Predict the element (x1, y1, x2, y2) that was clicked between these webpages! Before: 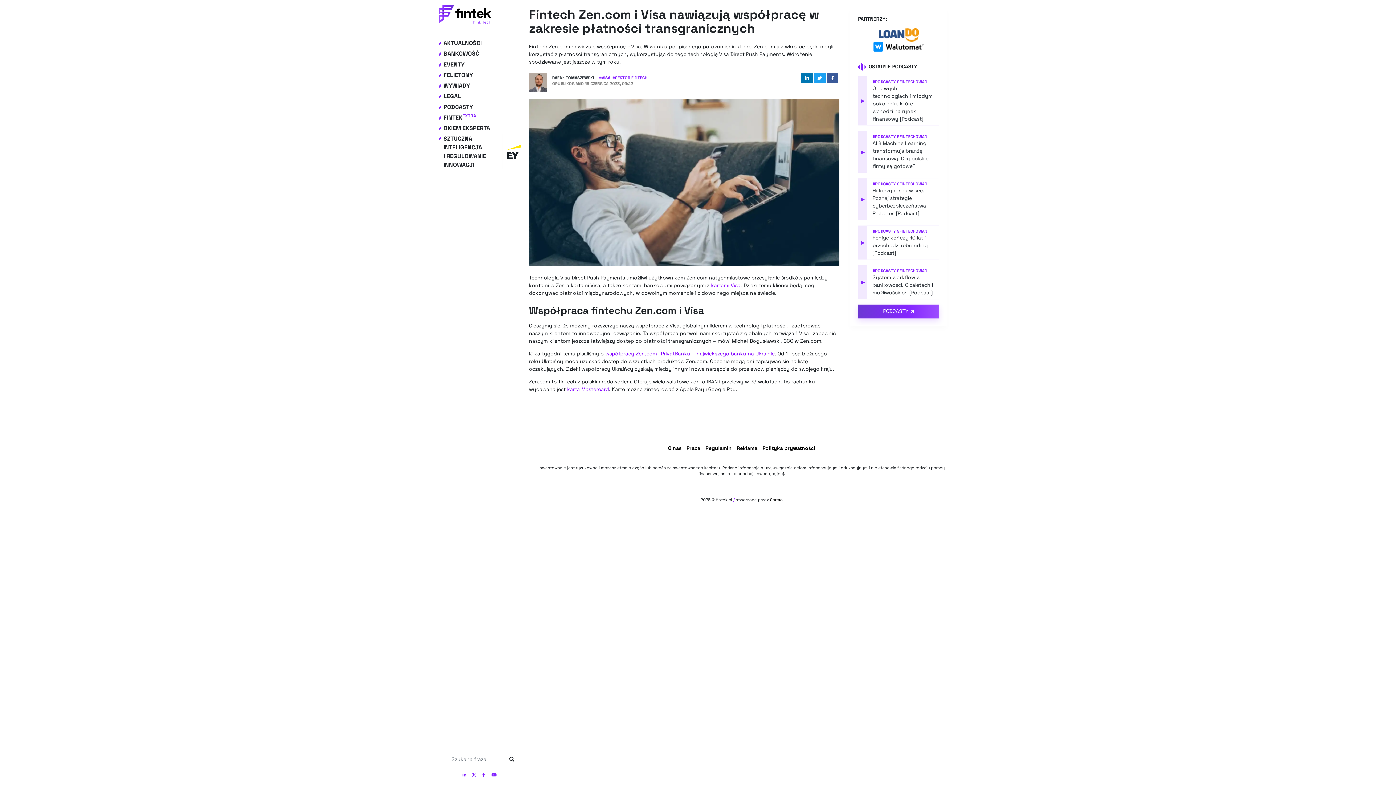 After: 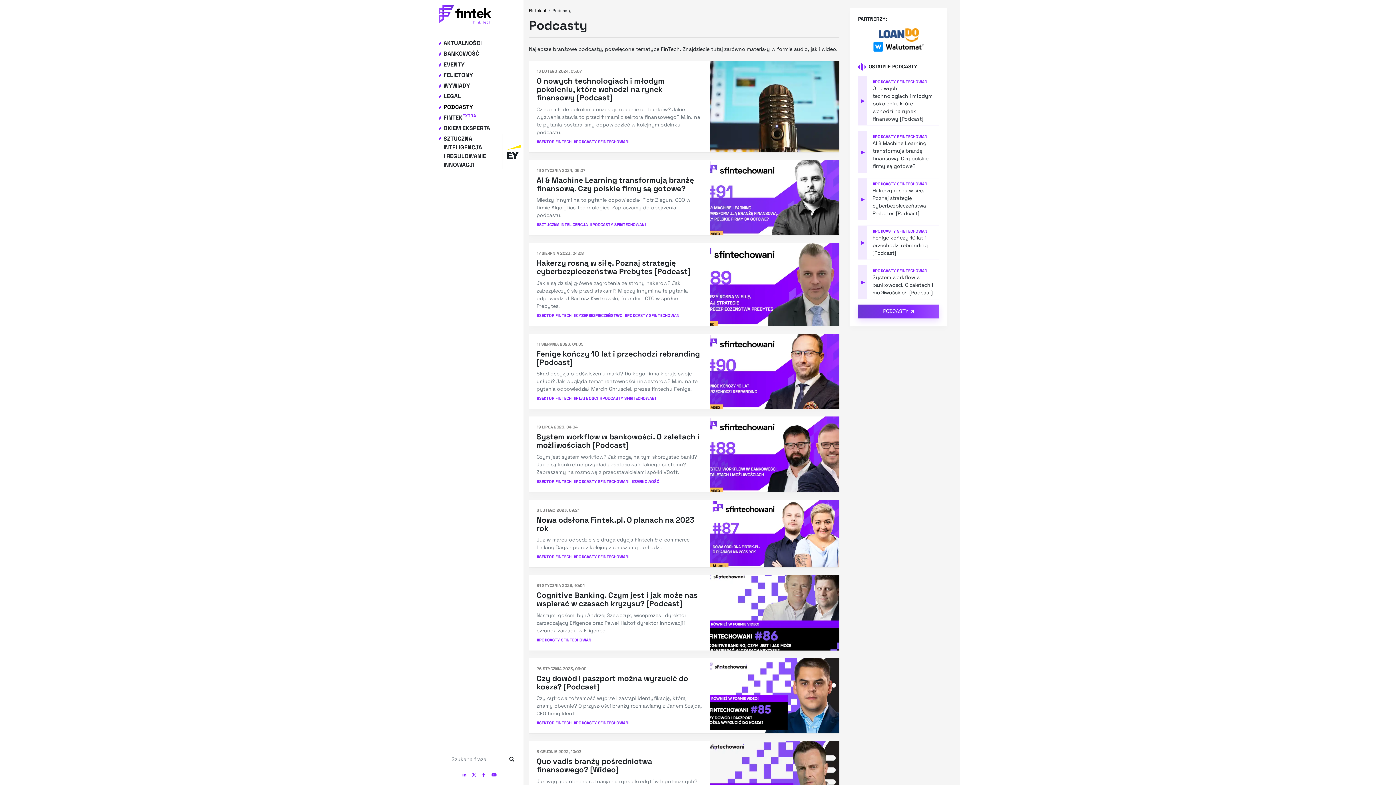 Action: label: PODCASTY bbox: (443, 103, 473, 110)